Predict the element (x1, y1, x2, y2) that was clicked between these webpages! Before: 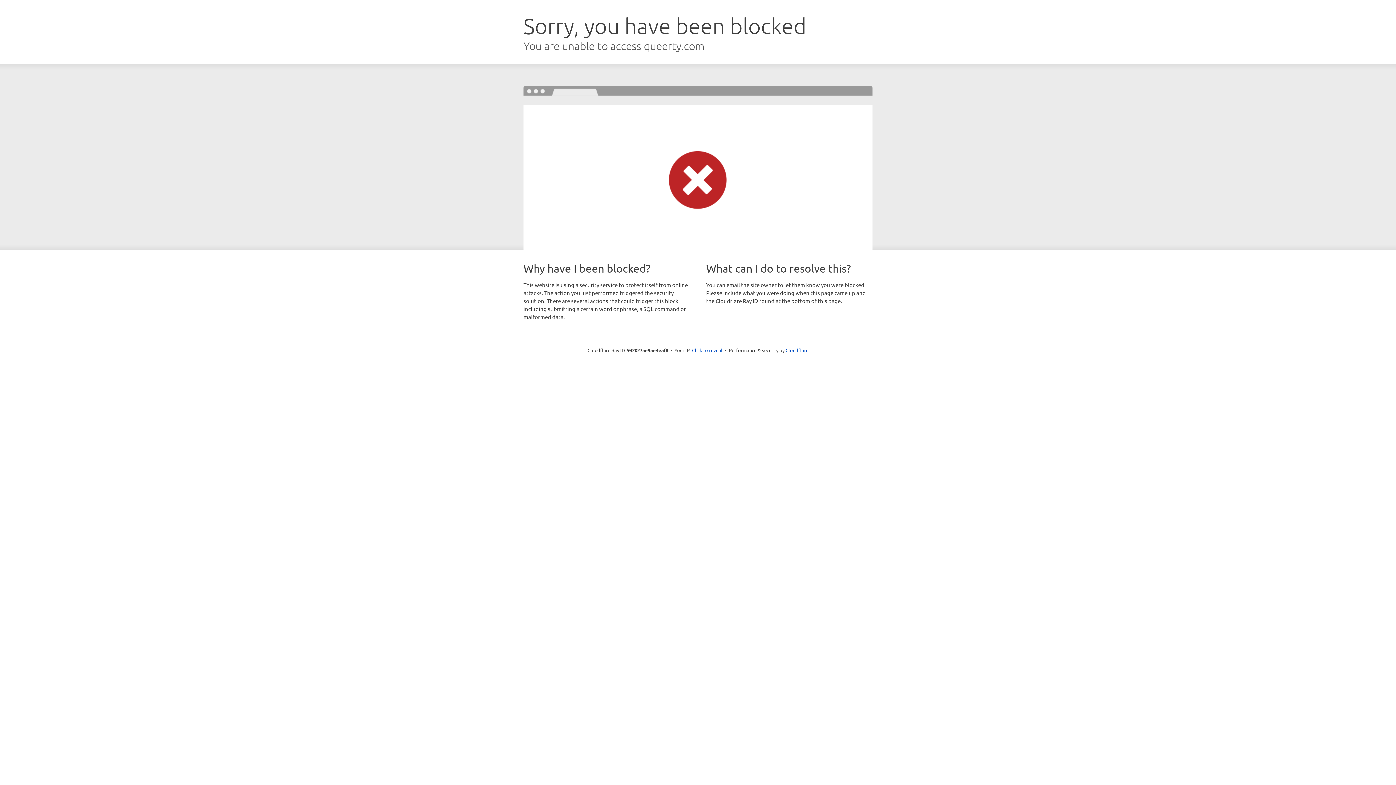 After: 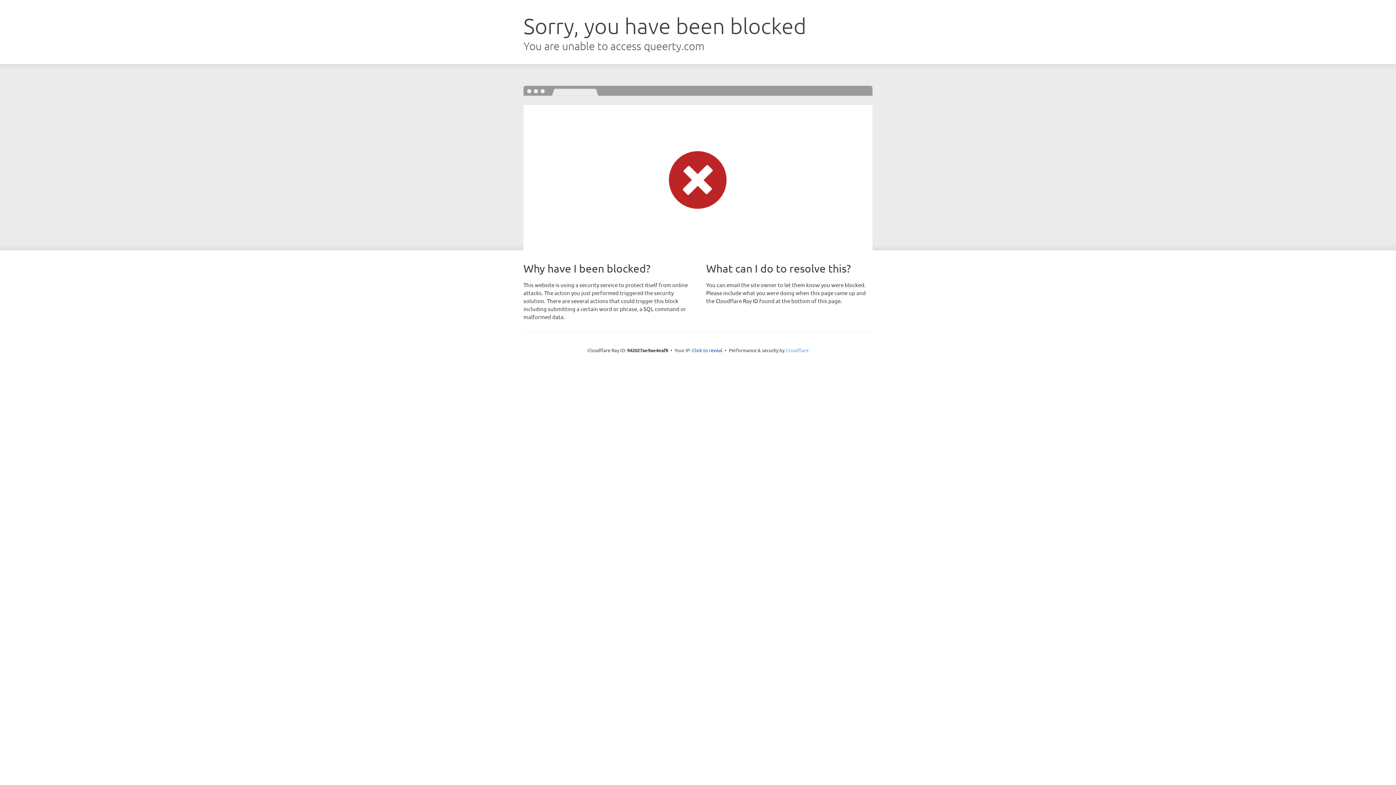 Action: bbox: (785, 347, 808, 353) label: Cloudflare